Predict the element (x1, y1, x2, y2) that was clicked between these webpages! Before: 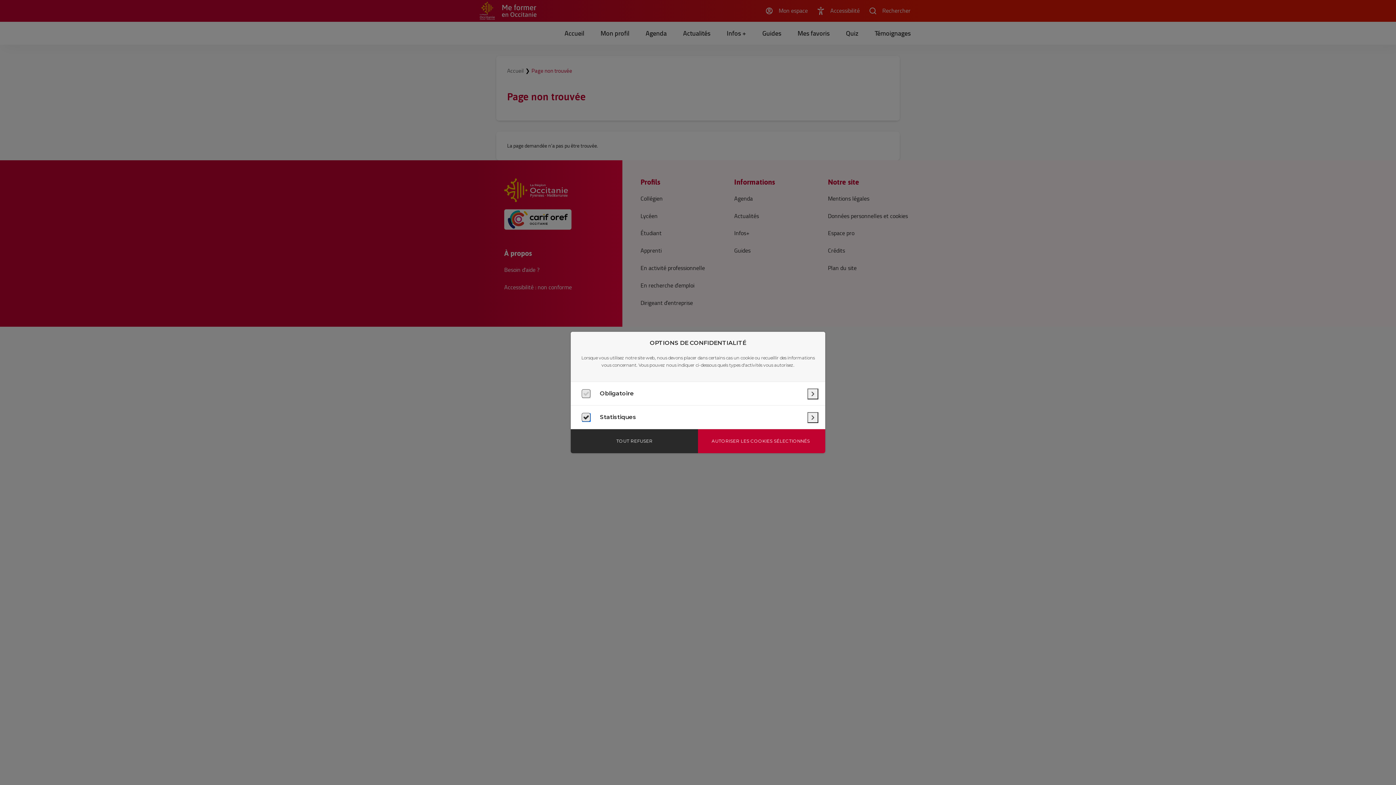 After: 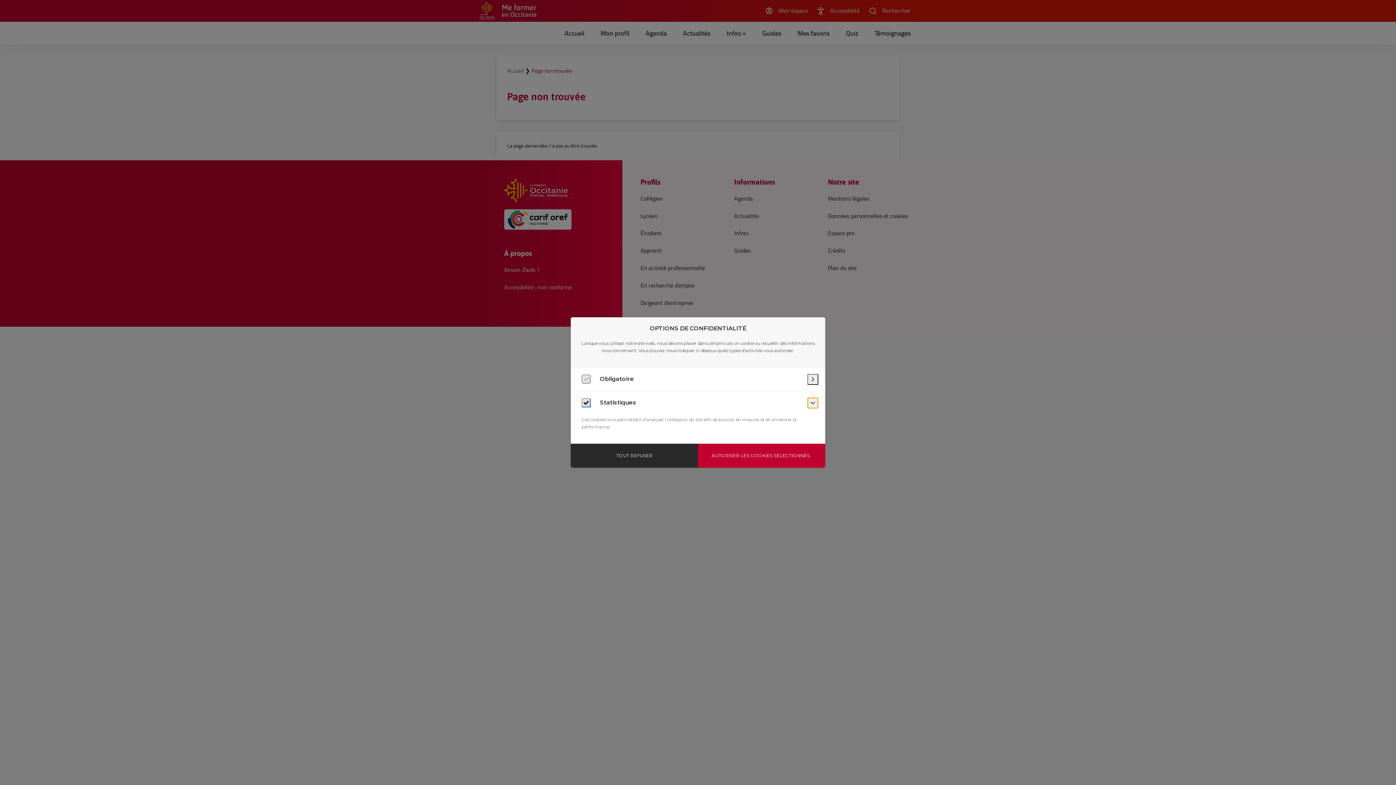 Action: label: Statistiques : en savoir plus bbox: (807, 412, 818, 423)